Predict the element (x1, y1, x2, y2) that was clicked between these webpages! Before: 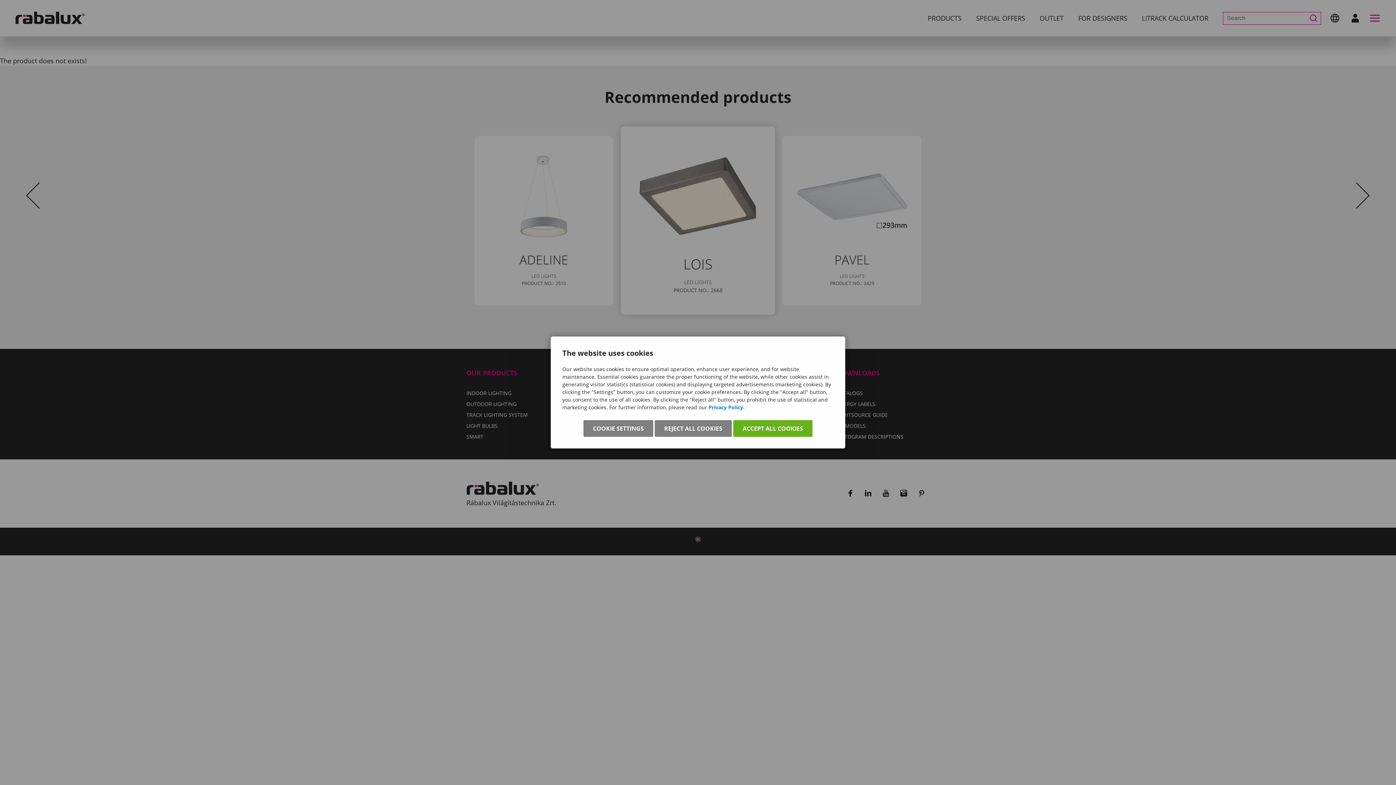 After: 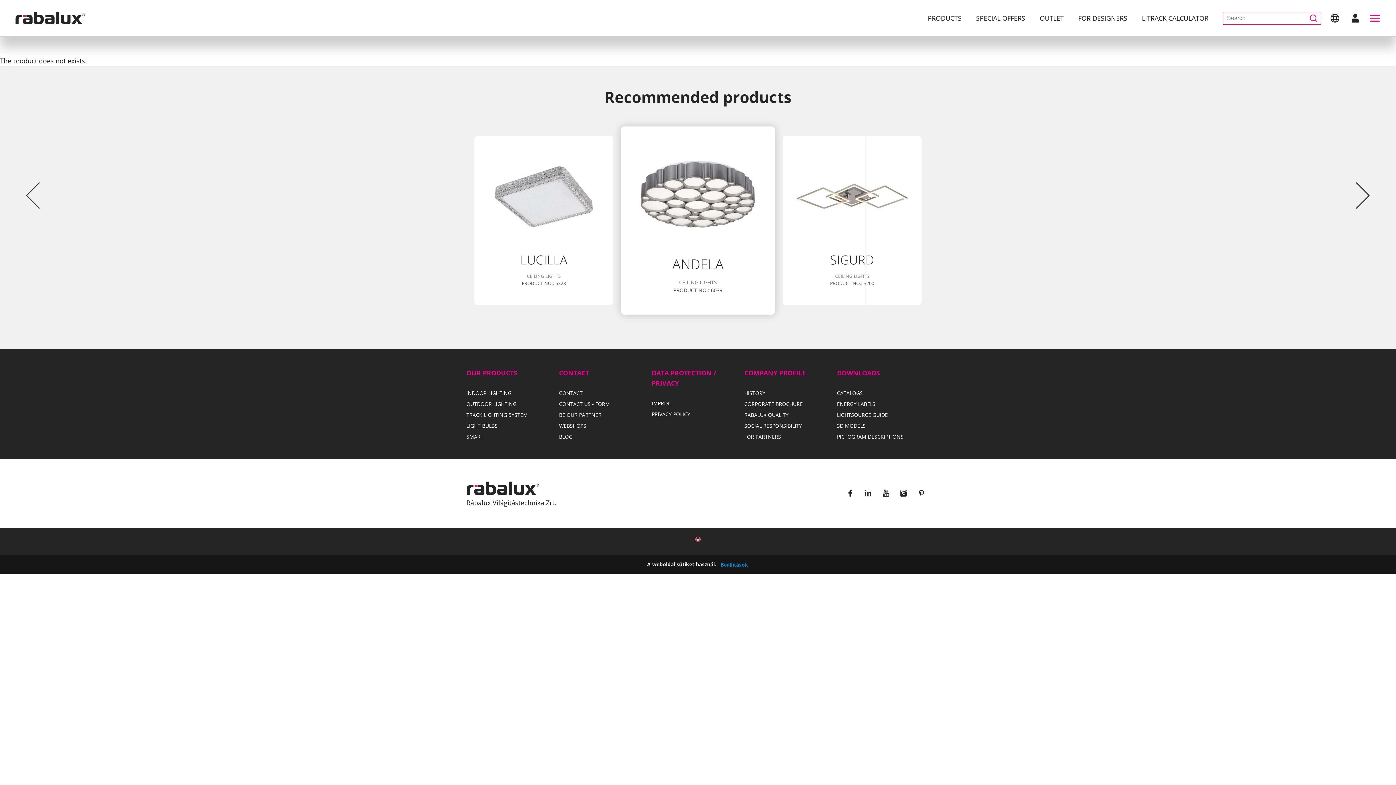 Action: label: ACCEPT ALL COOKIES bbox: (733, 420, 812, 437)